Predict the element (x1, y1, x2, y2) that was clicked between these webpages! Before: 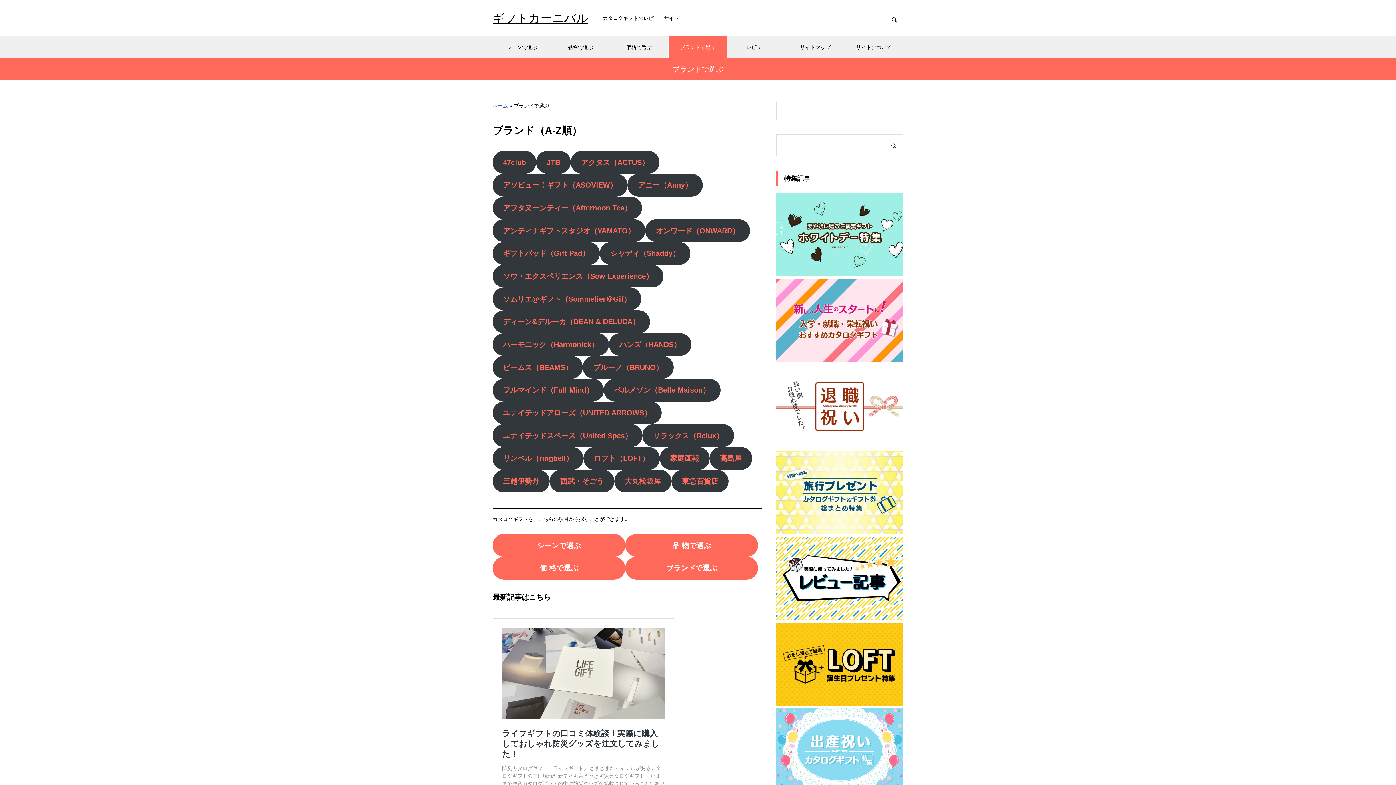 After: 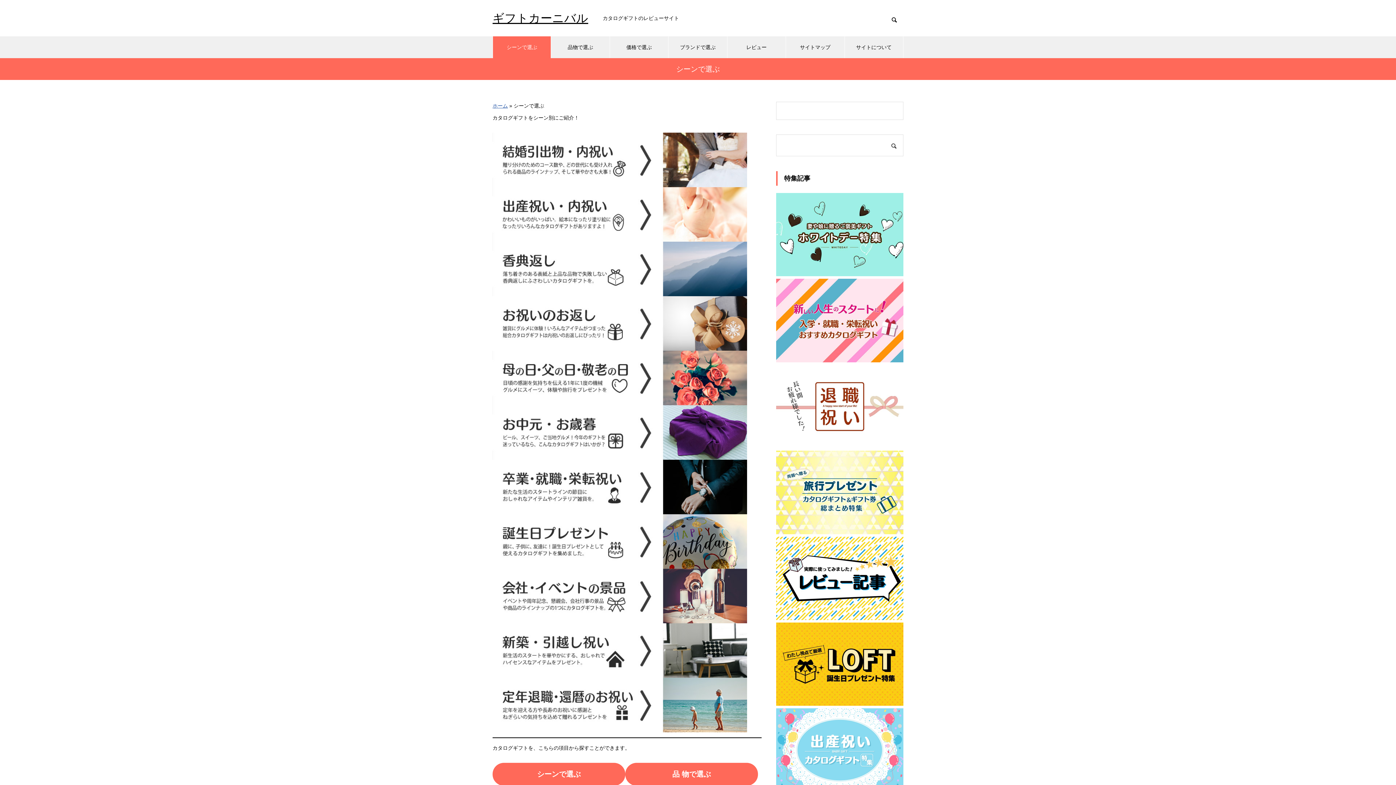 Action: bbox: (492, 36, 551, 58) label: シーンで選ぶ